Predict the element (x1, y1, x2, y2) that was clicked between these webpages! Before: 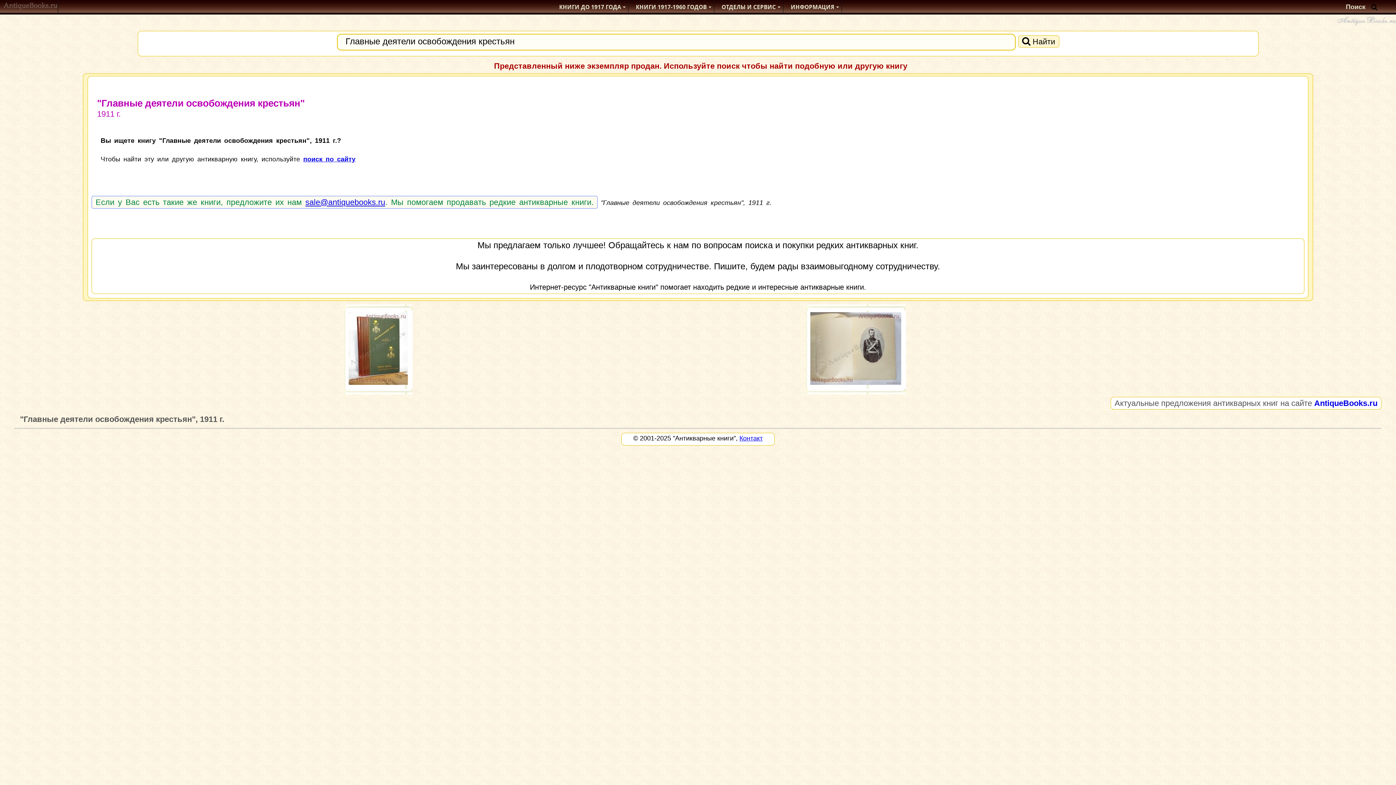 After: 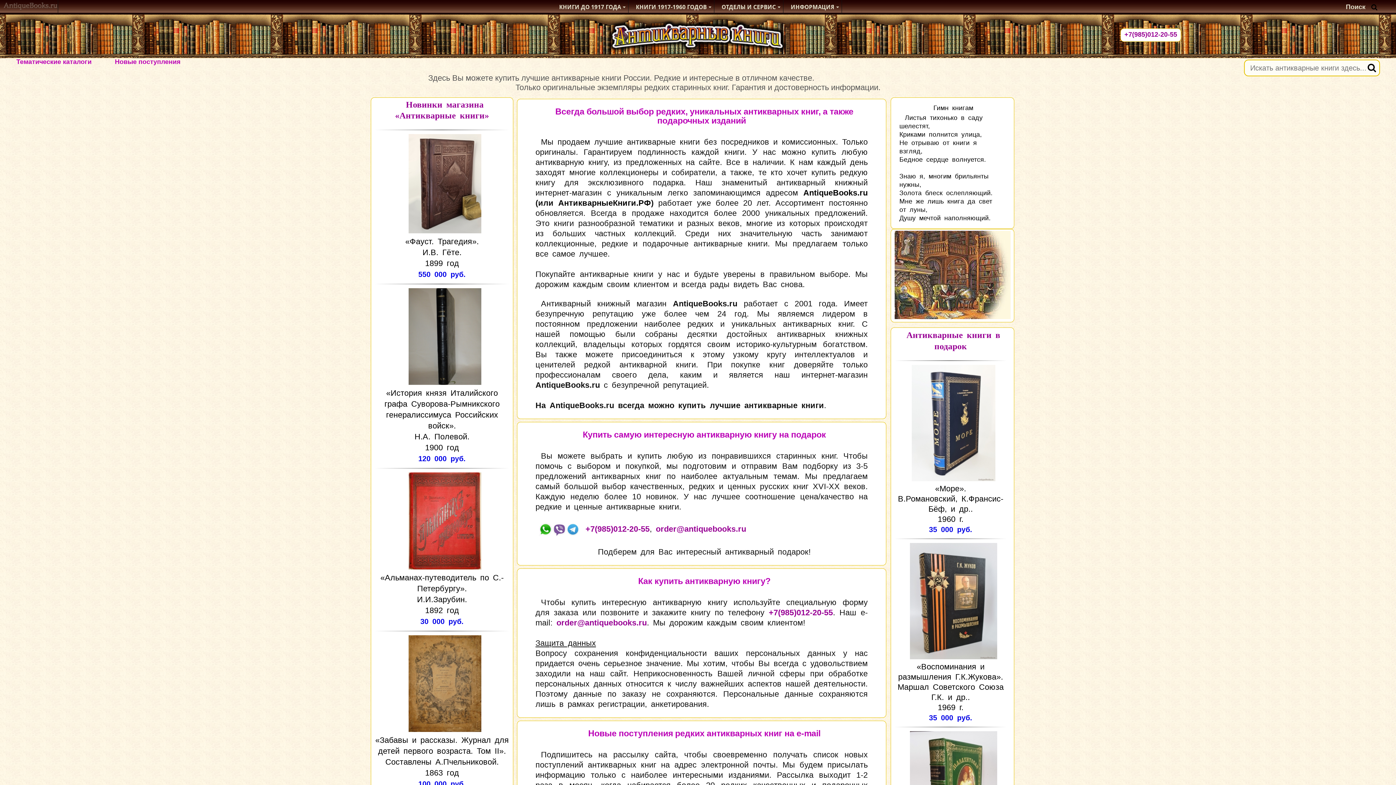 Action: bbox: (1314, 398, 1377, 408) label: AntiqueBooks.ru